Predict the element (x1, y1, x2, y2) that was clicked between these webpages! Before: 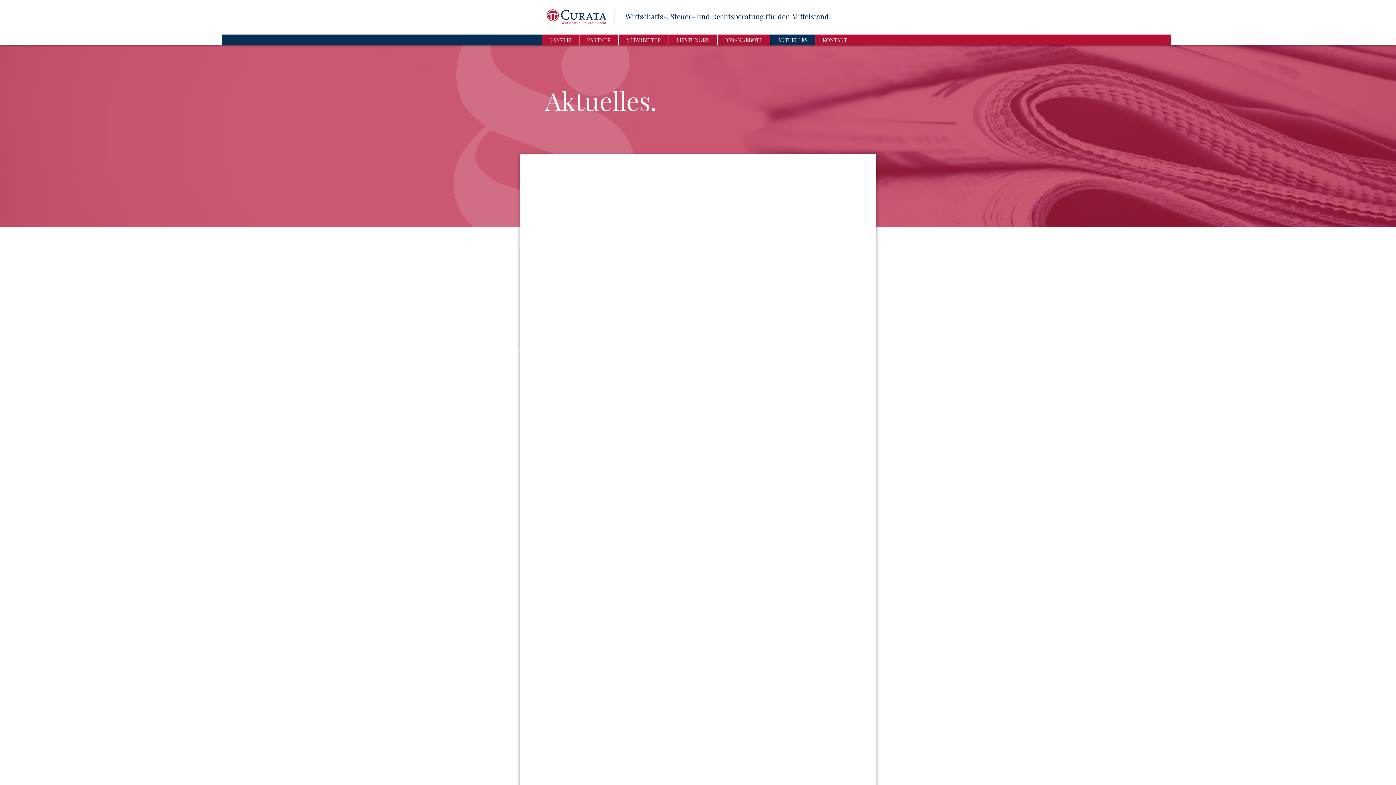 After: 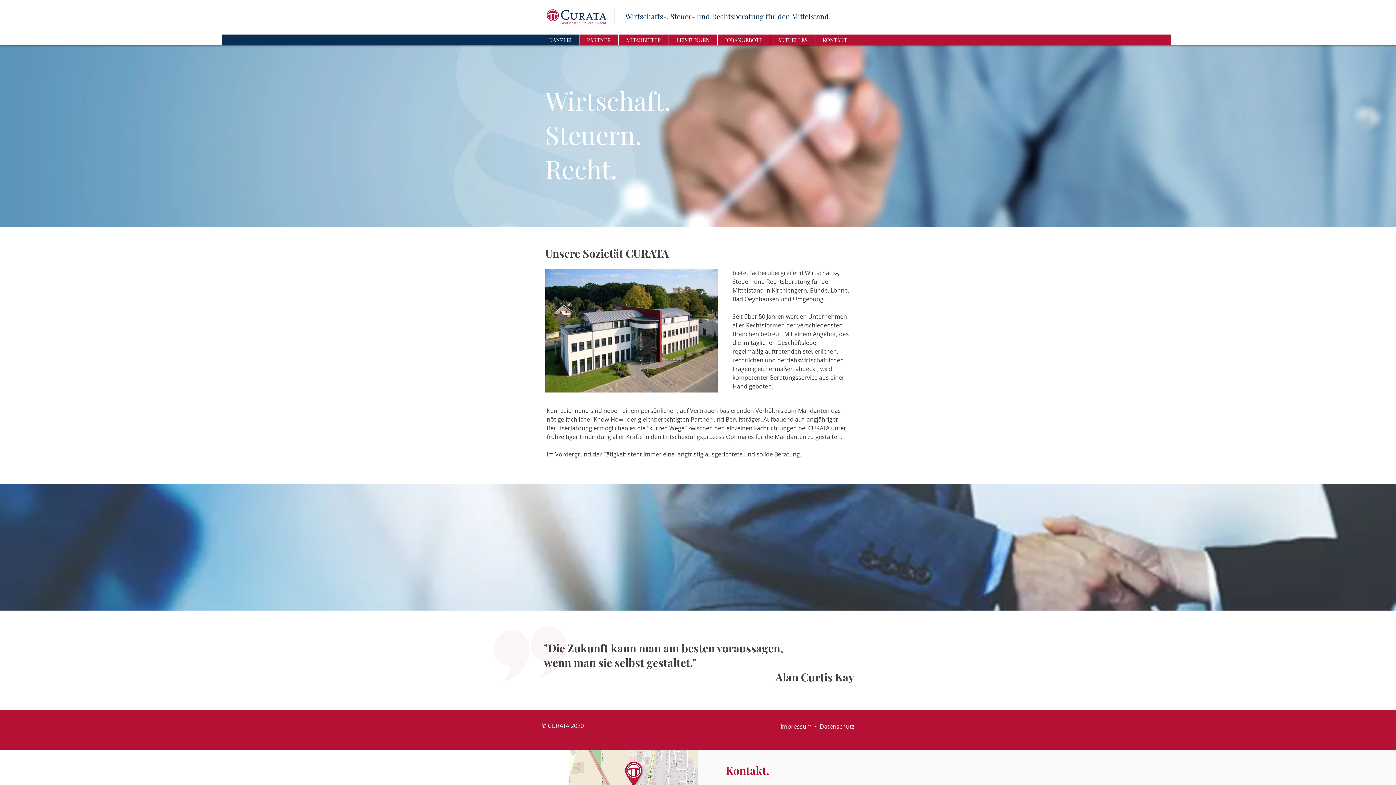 Action: bbox: (815, 34, 854, 45) label: KONTAKT